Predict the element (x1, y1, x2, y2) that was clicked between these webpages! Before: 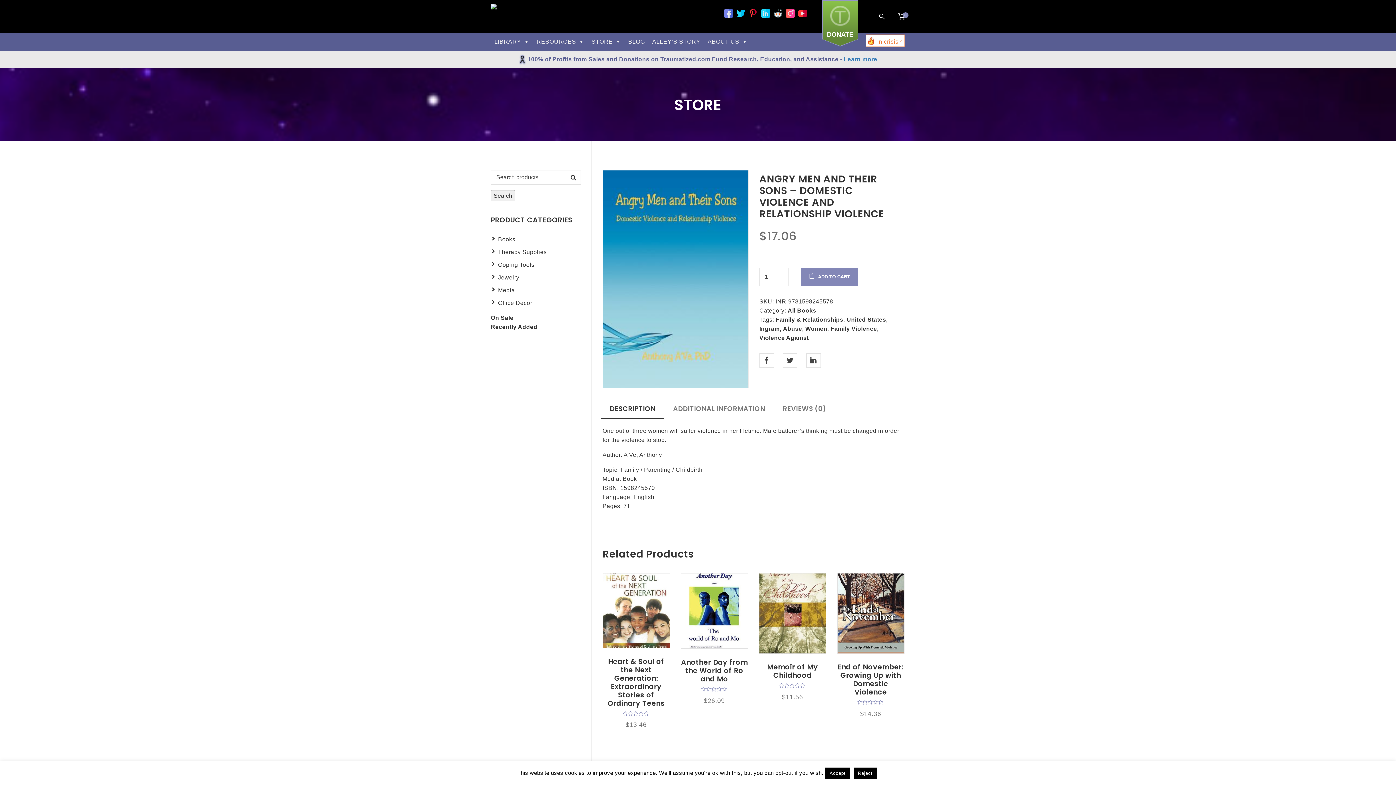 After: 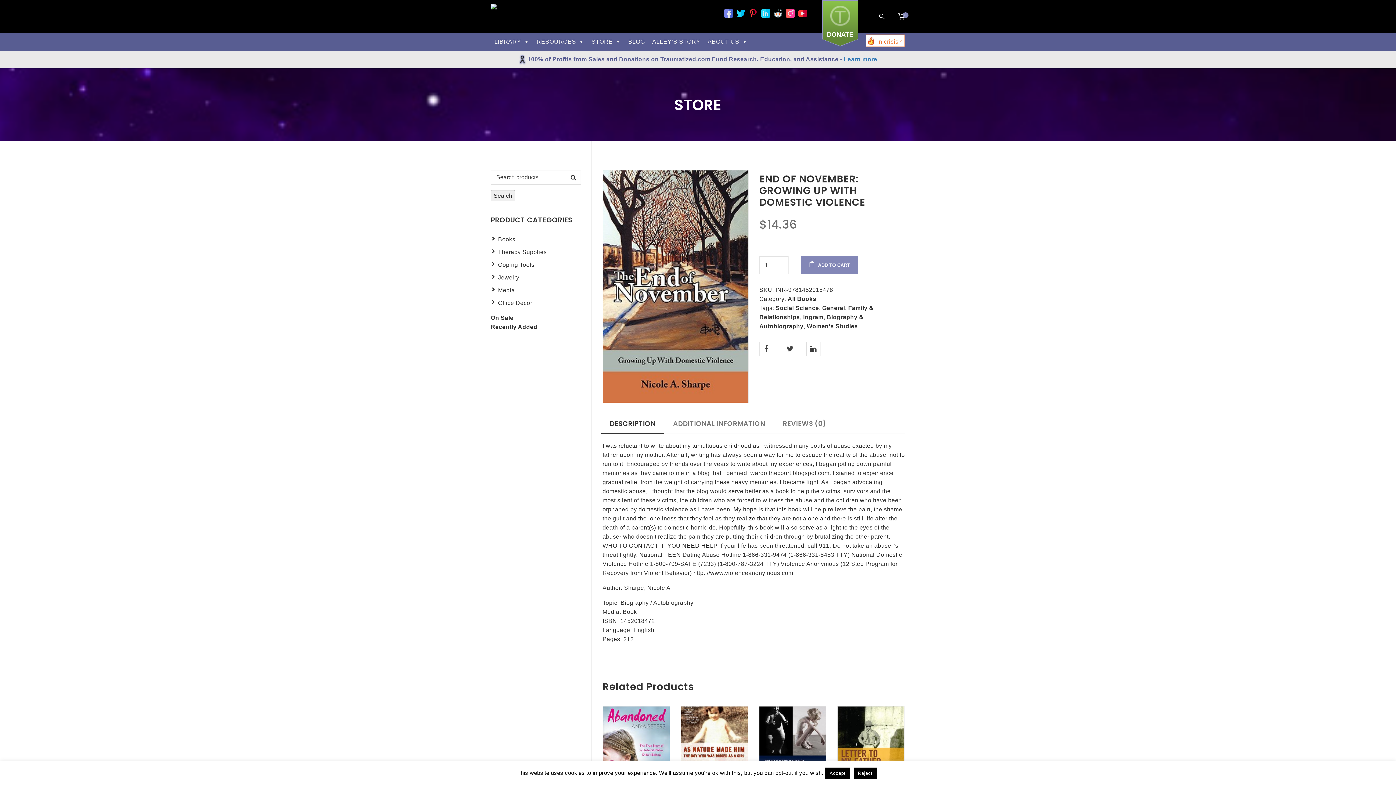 Action: bbox: (837, 662, 904, 697) label: End of November: Growing Up with Domestic Violence